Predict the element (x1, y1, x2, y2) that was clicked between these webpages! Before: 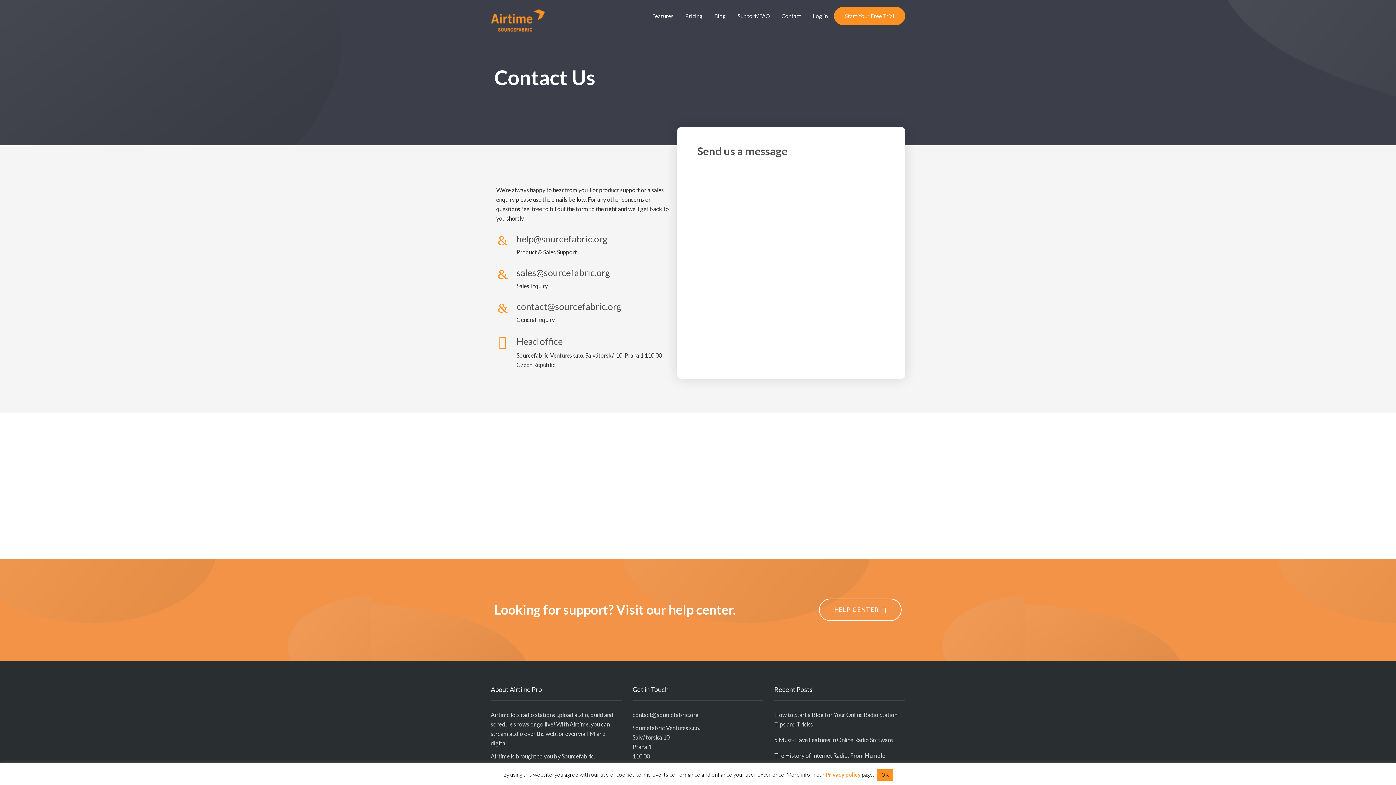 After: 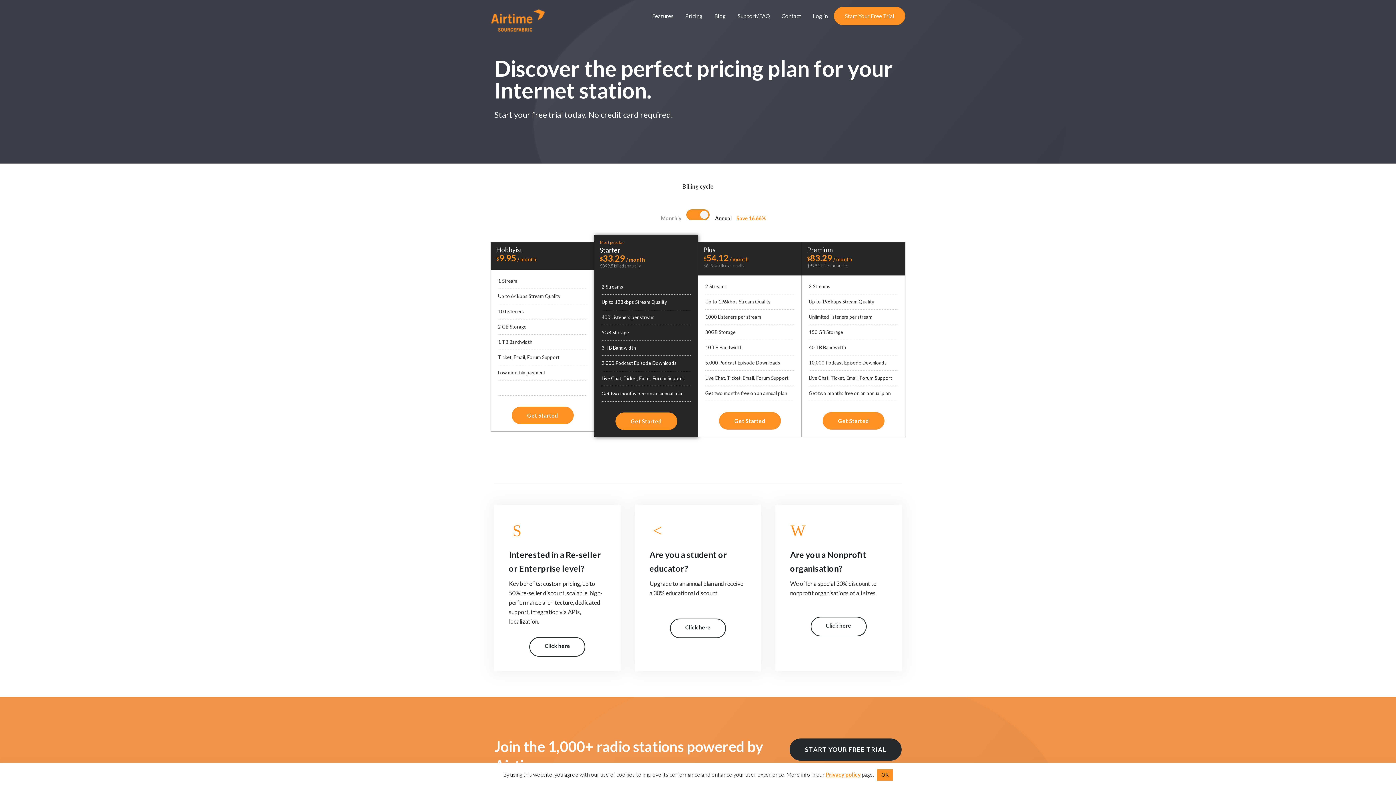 Action: label: Pricing bbox: (685, 6, 702, 25)